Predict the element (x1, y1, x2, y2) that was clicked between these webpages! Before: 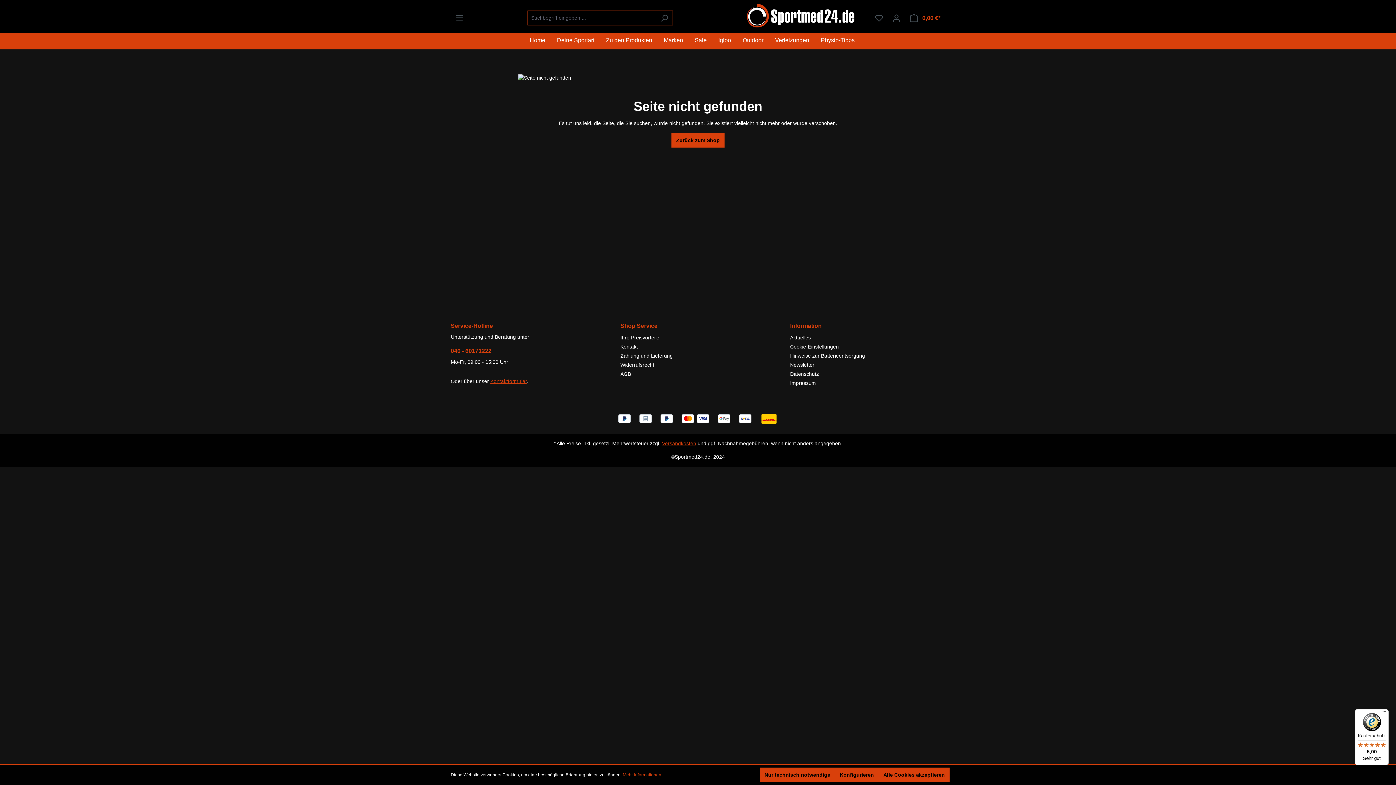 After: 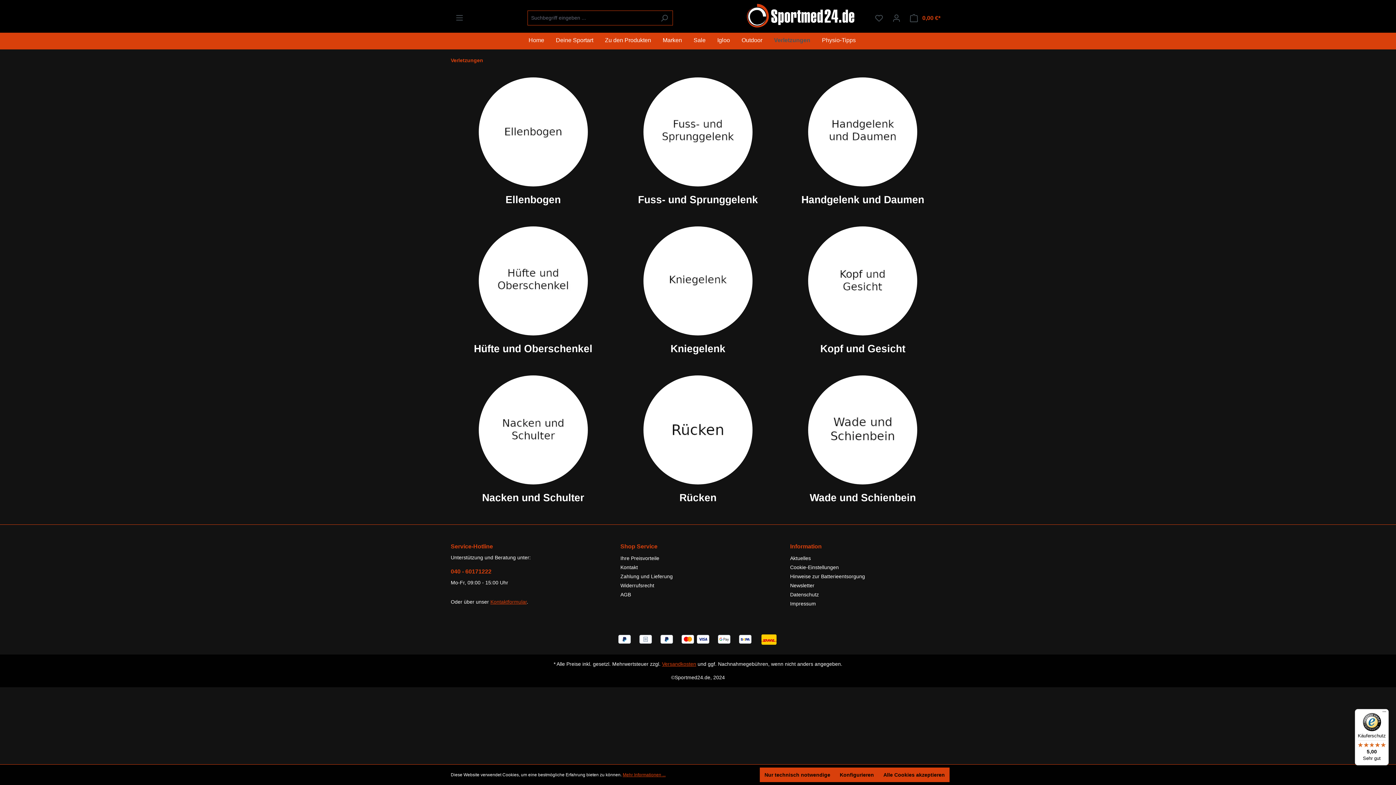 Action: label: Verletzungen bbox: (775, 32, 821, 49)